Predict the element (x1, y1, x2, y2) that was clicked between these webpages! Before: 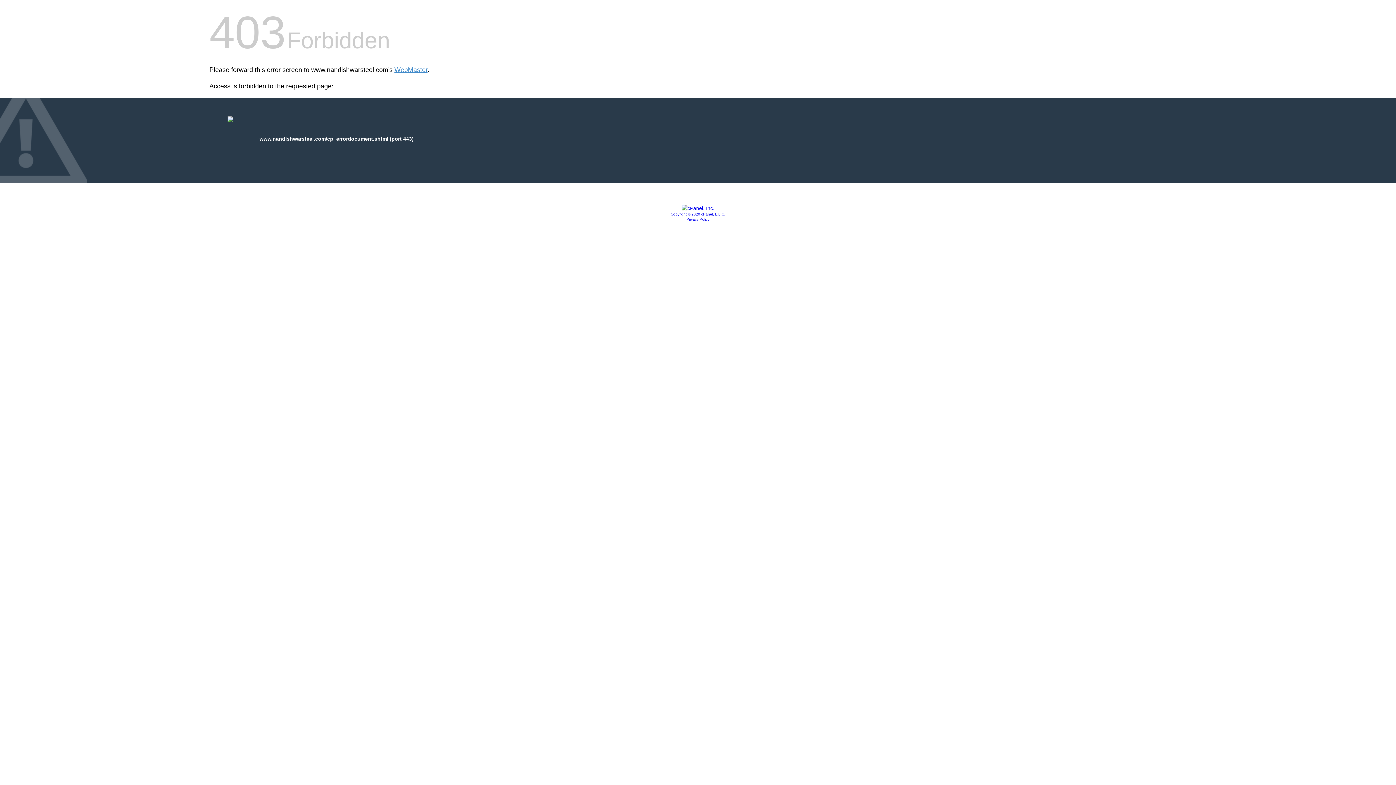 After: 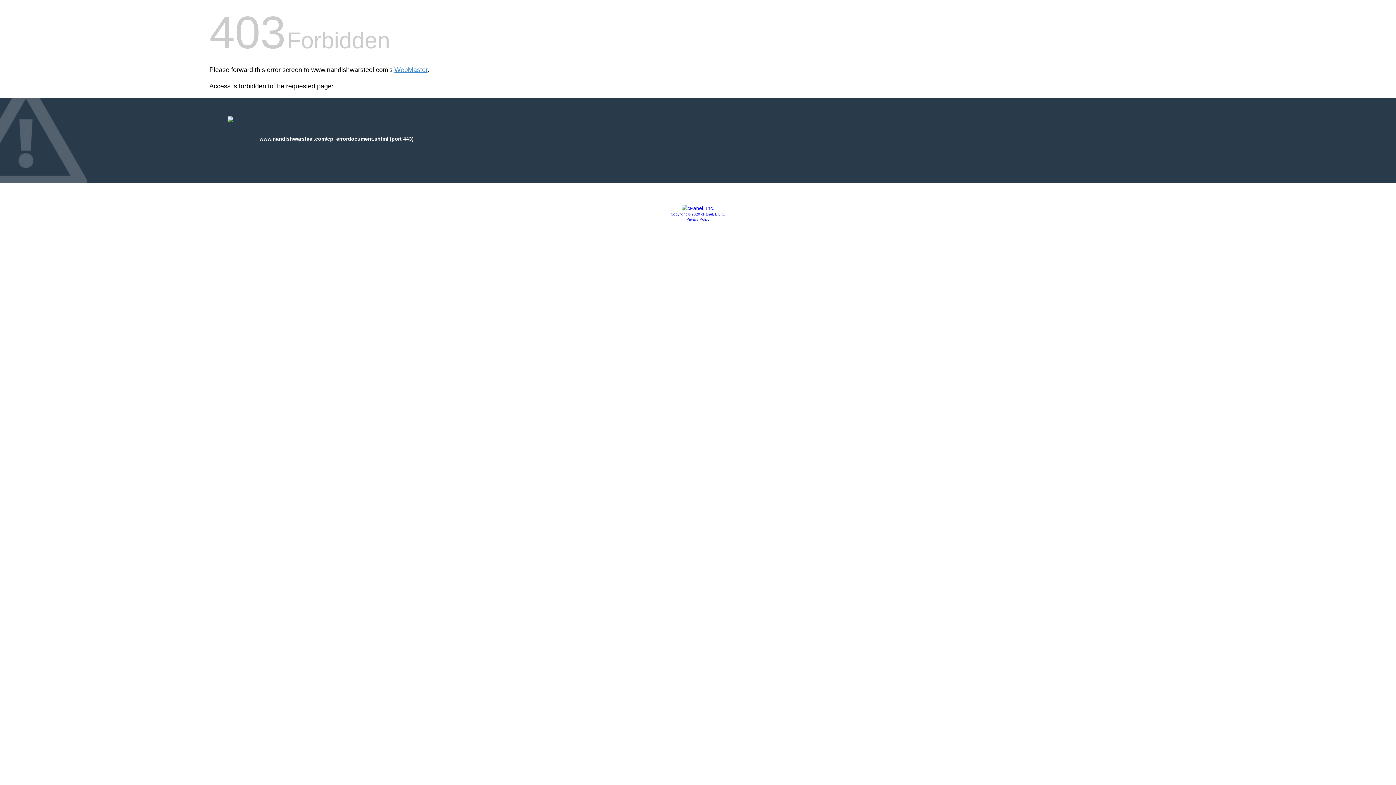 Action: bbox: (686, 217, 709, 221) label: Privacy Policy